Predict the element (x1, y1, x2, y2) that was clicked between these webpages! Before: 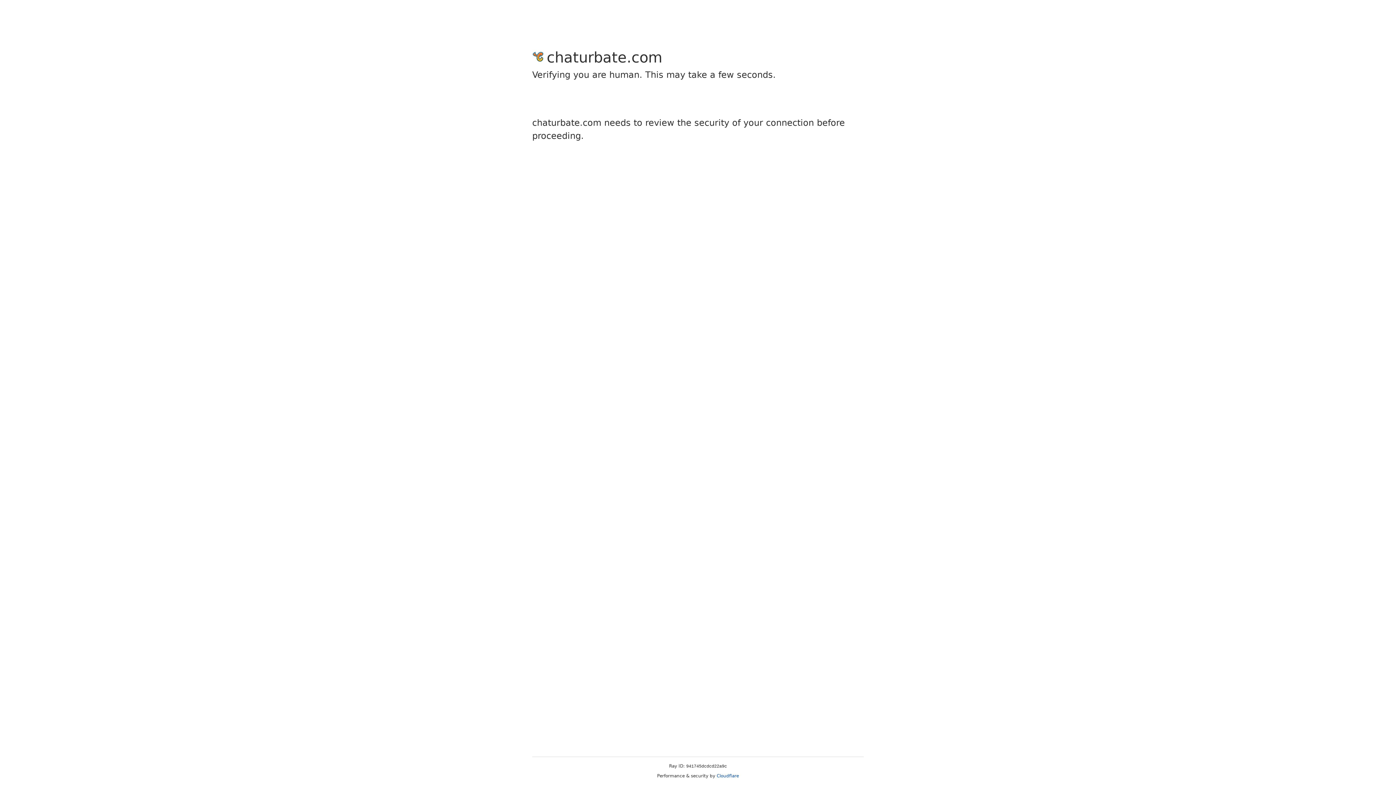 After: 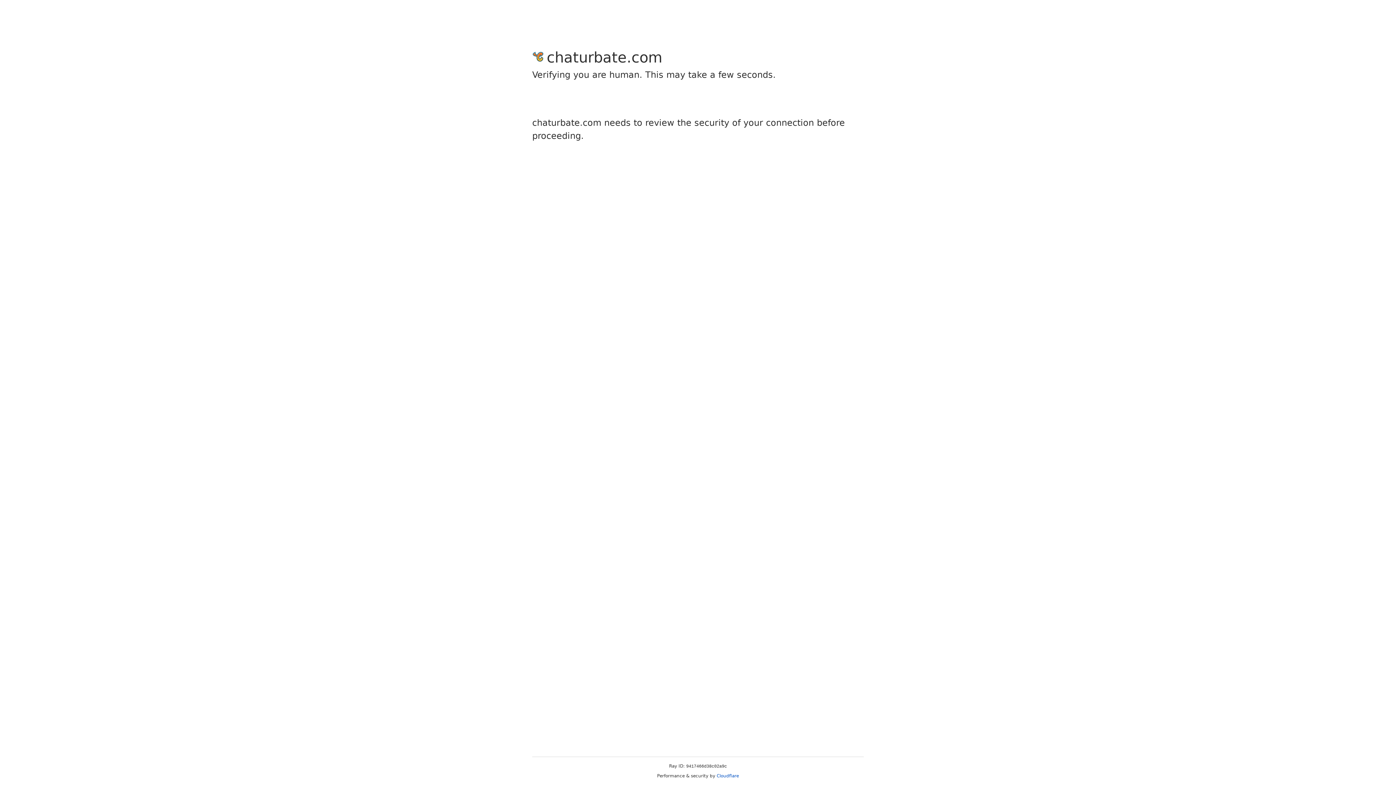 Action: bbox: (716, 773, 739, 778) label: Cloudflare